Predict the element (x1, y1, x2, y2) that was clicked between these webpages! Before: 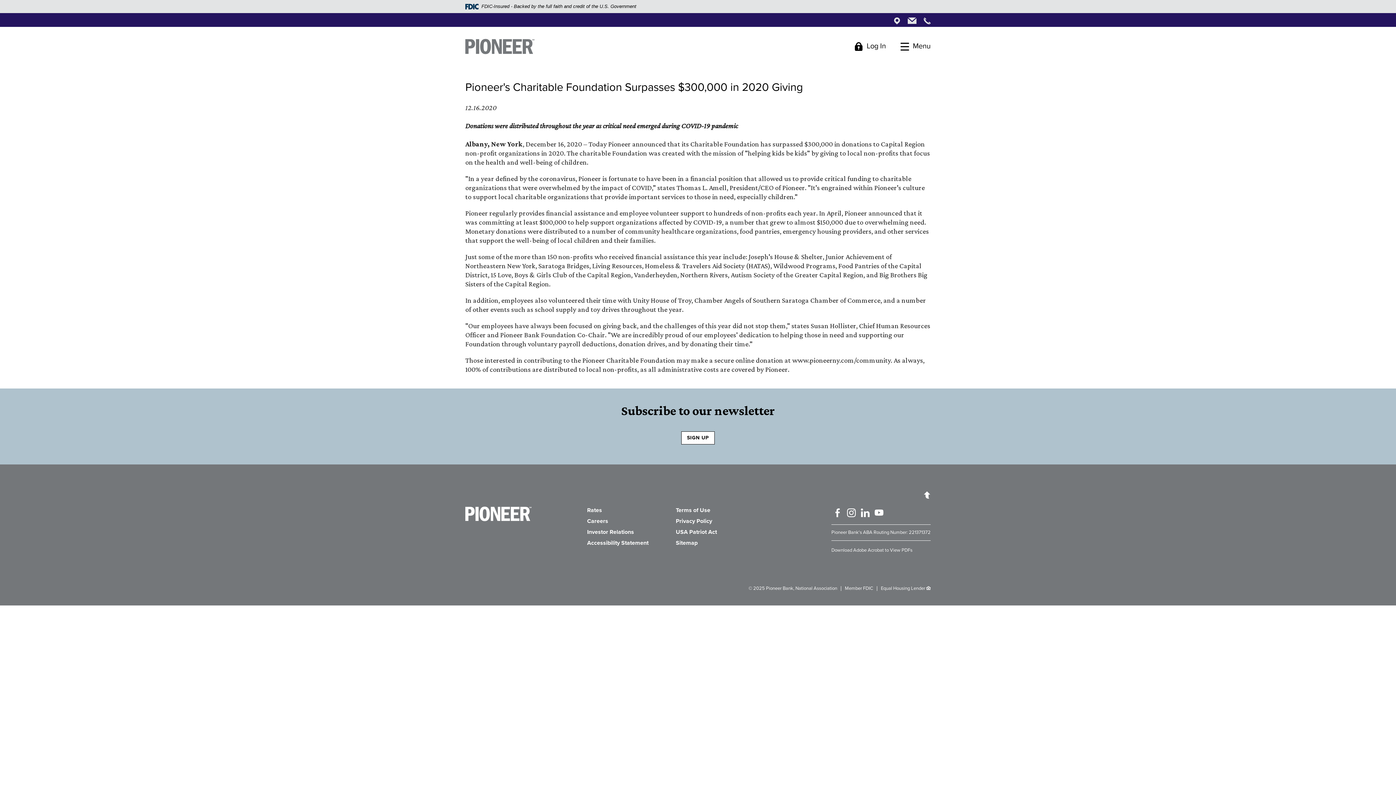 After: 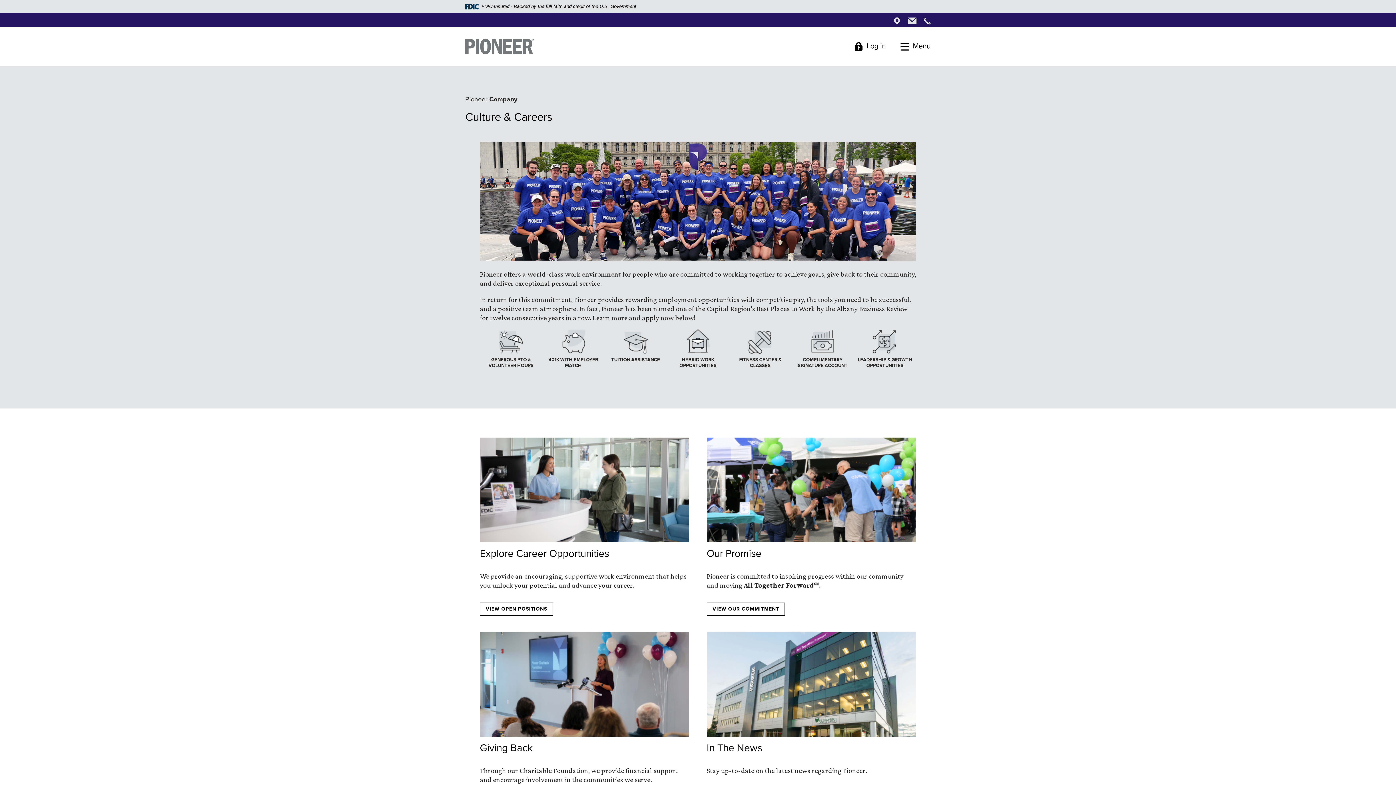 Action: bbox: (587, 517, 608, 525) label: Careers